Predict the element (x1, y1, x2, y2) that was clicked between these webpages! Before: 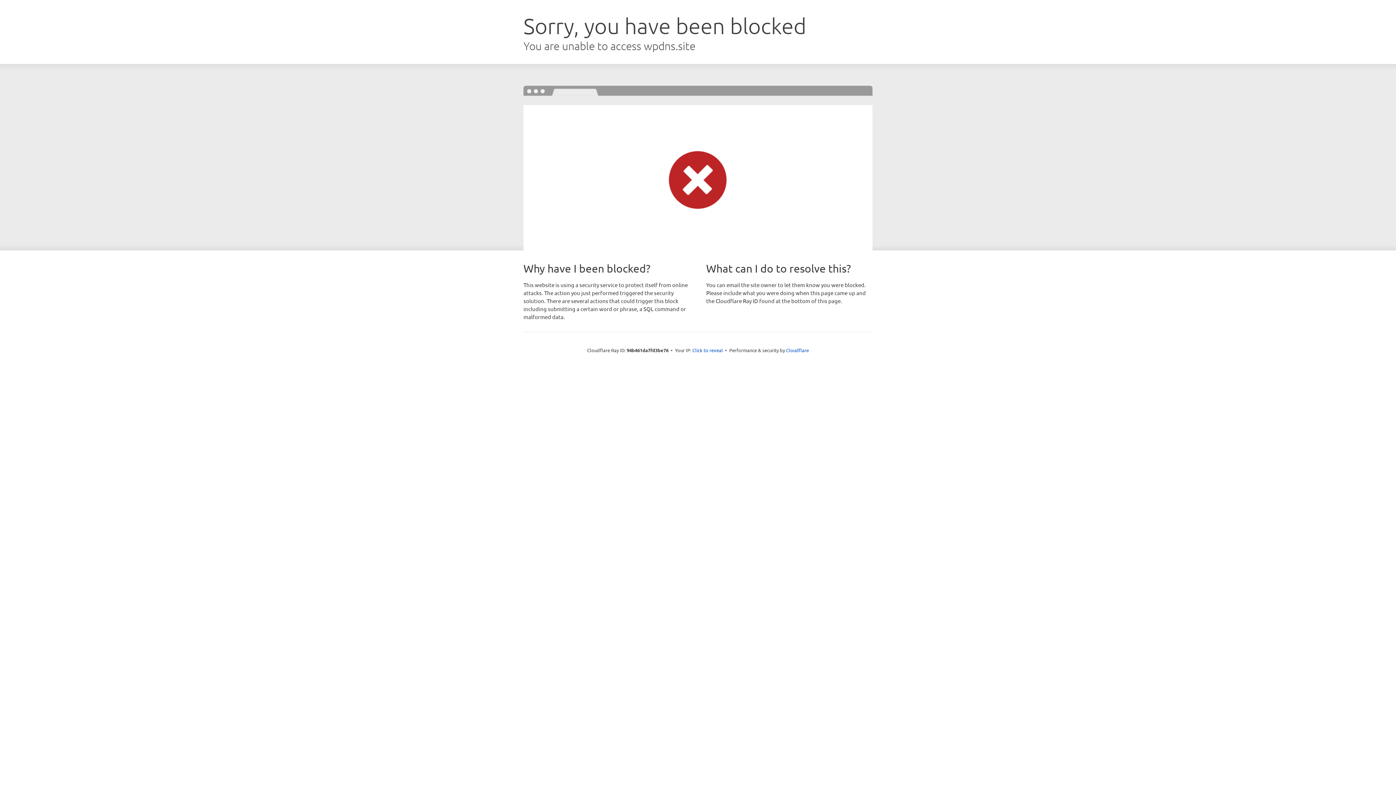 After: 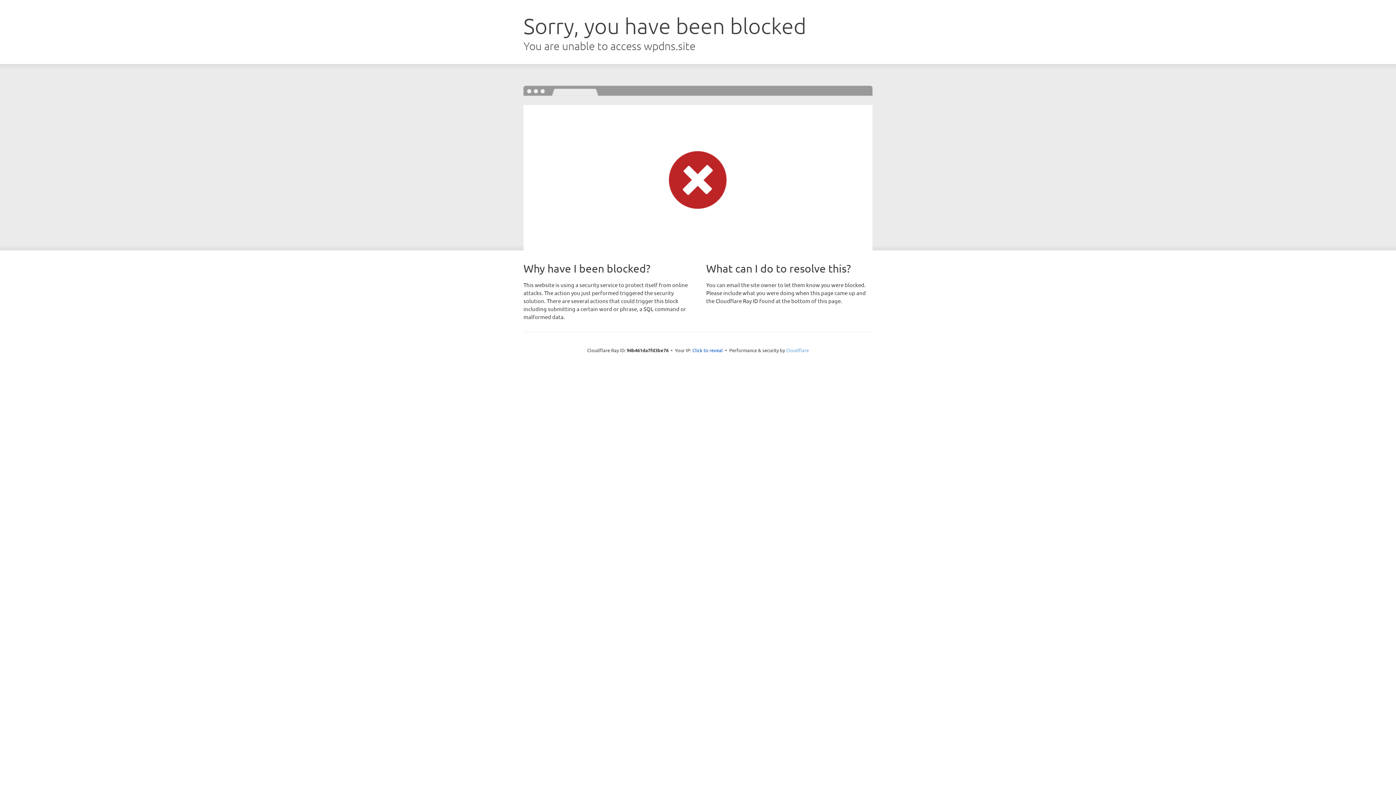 Action: bbox: (786, 347, 809, 353) label: Cloudflare